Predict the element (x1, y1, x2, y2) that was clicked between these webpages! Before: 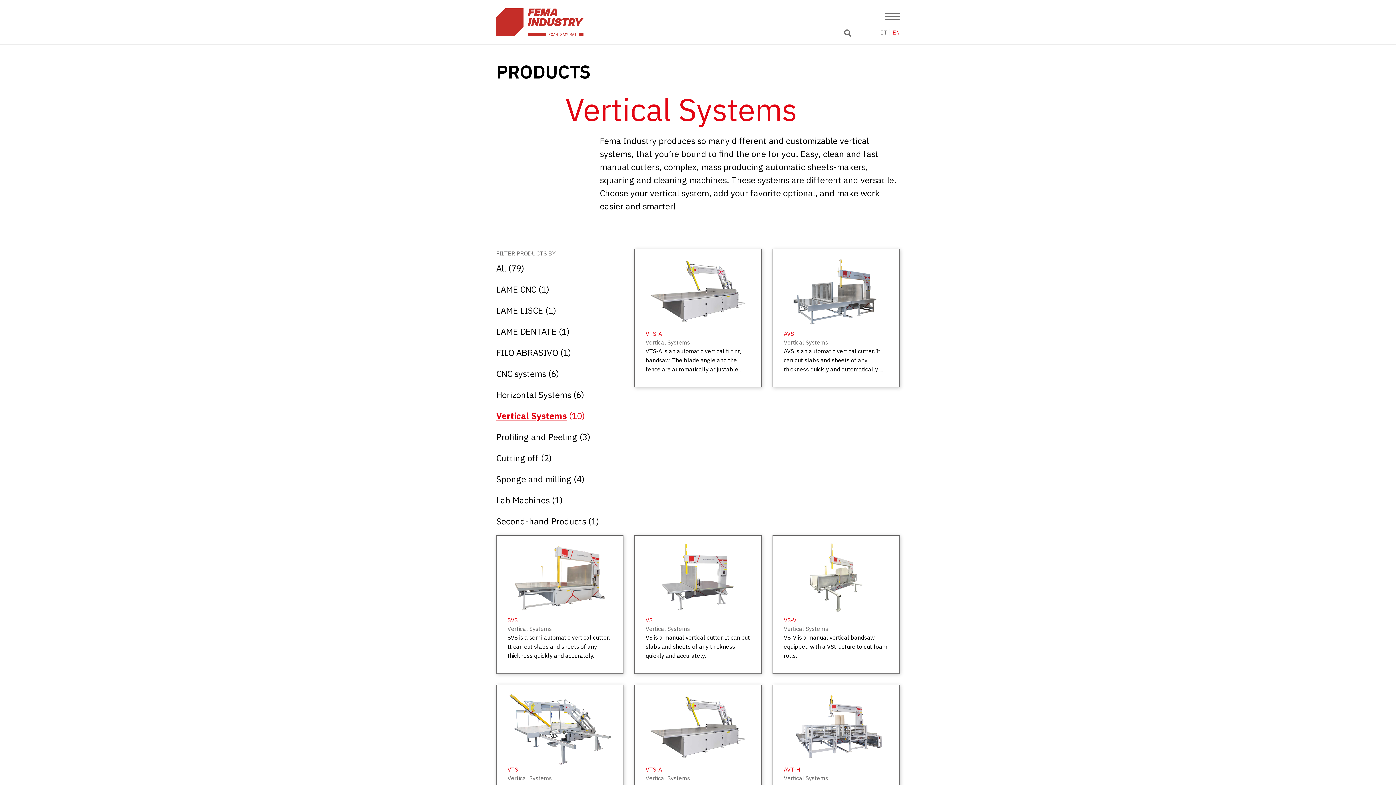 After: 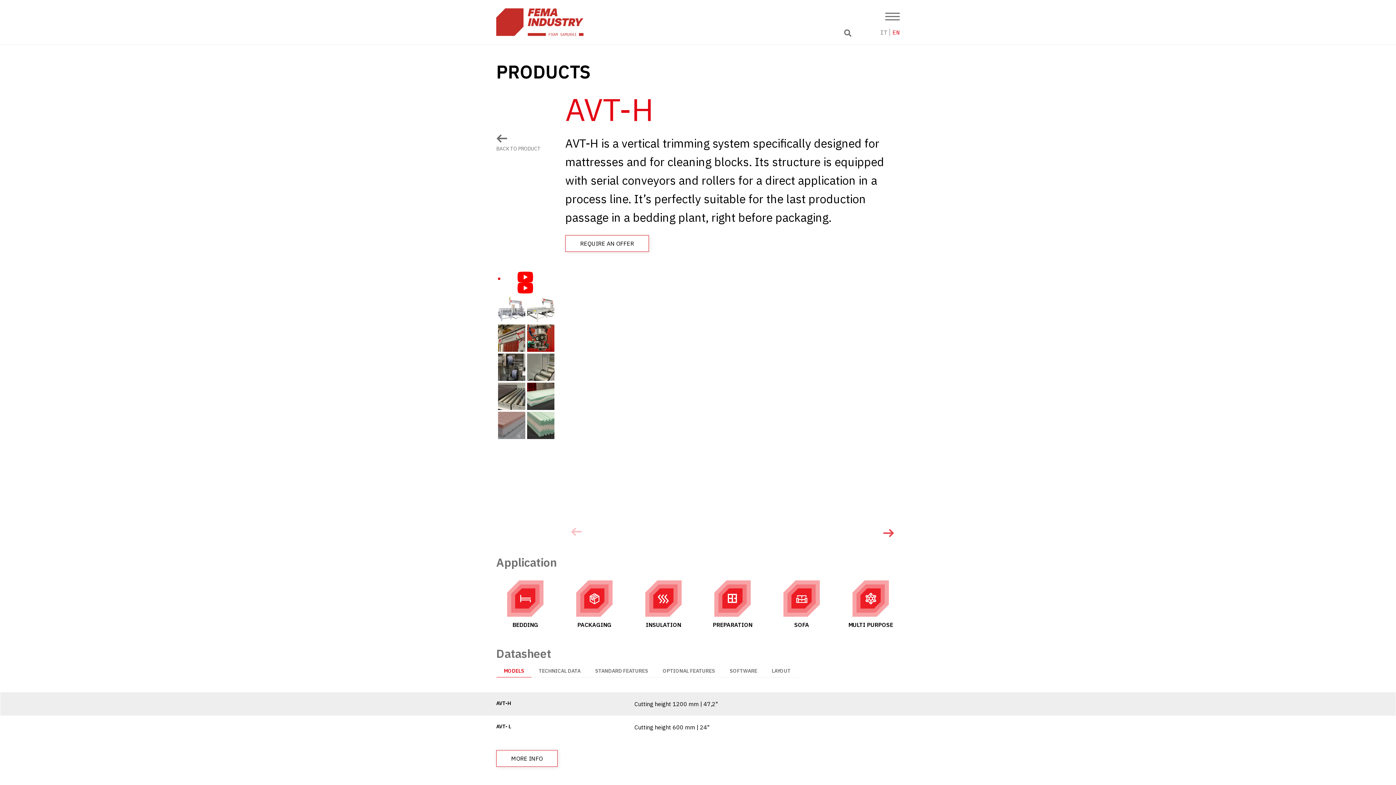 Action: bbox: (772, 685, 899, 823) label: AVT-H
Vertical Systems

AVT-H is a vertical trimming system specifically designed for mattresses and for cleaning blocks.